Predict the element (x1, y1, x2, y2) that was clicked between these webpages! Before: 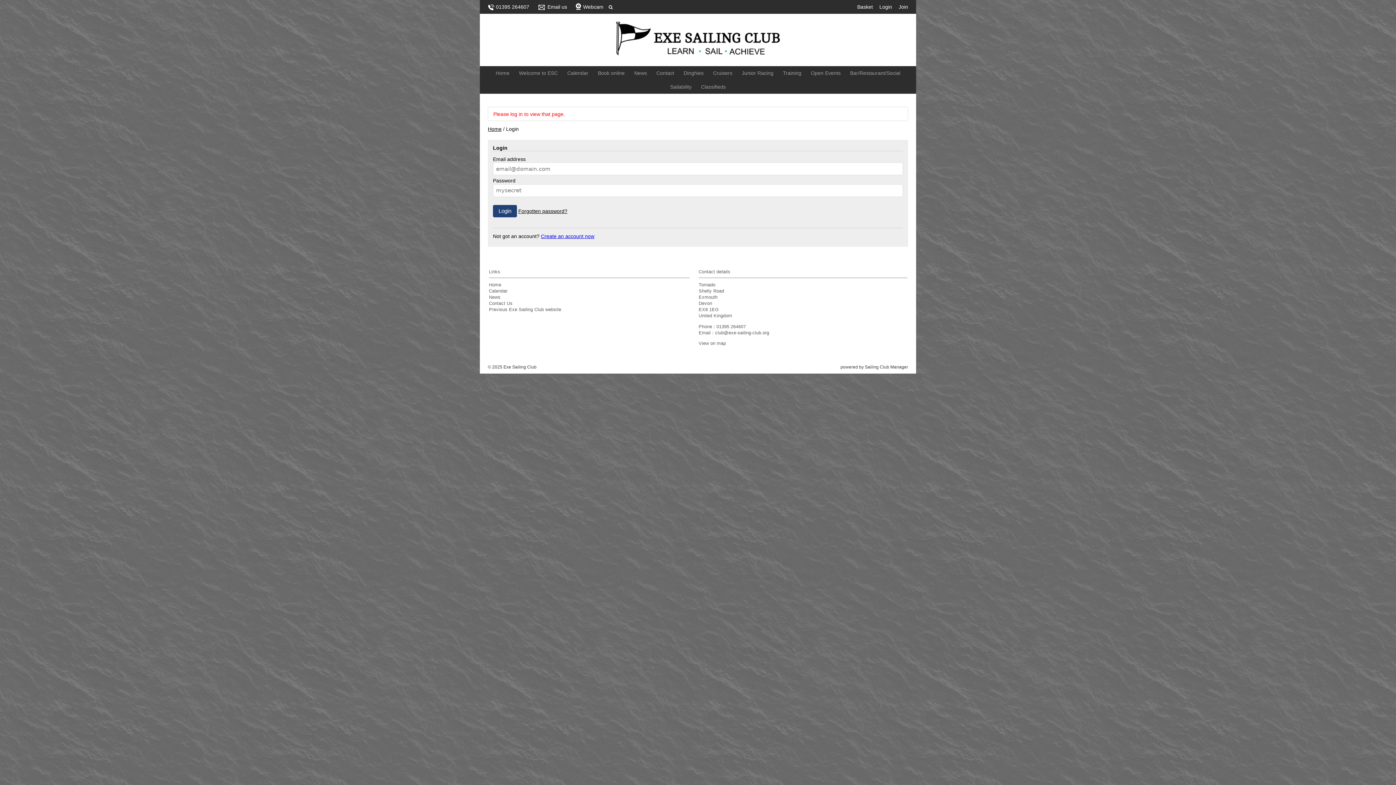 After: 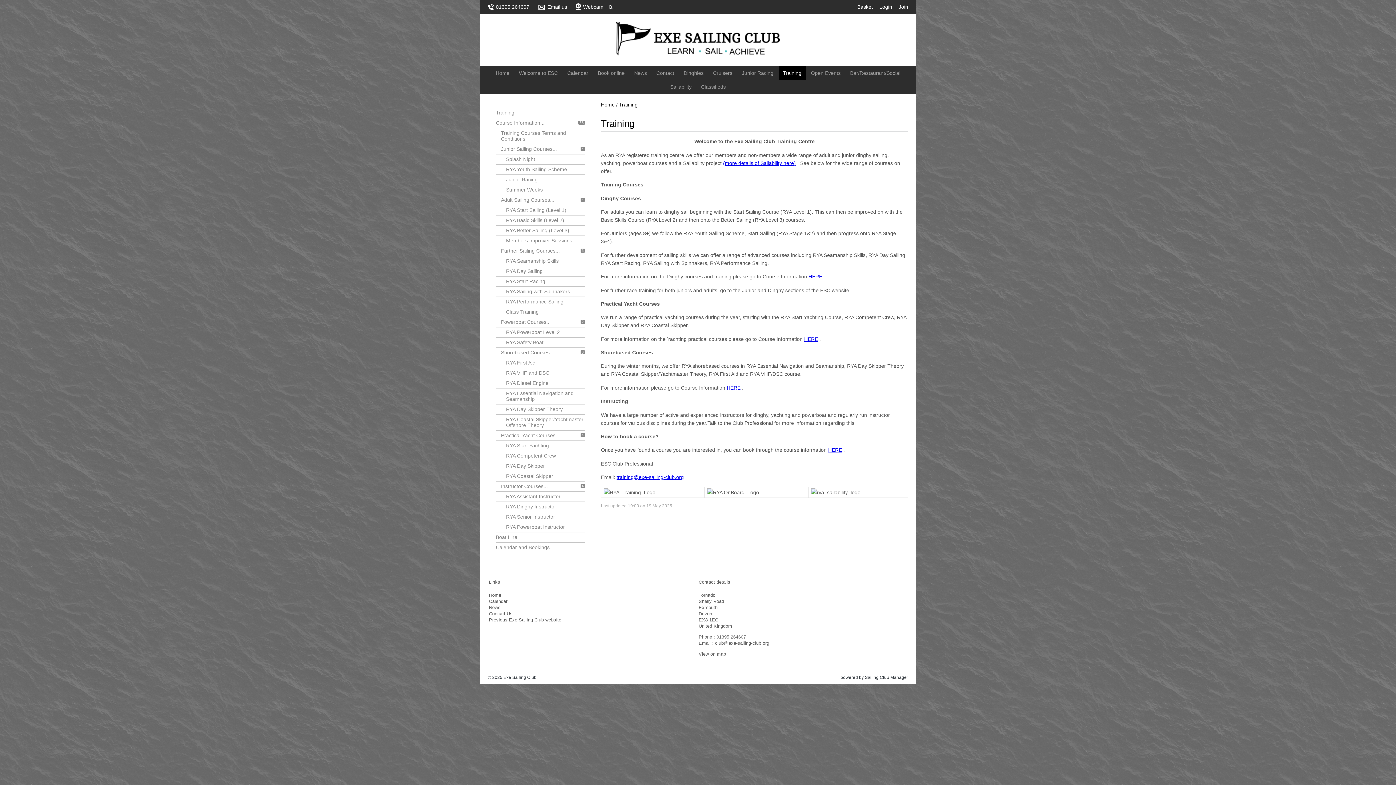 Action: label: Training bbox: (779, 66, 805, 80)